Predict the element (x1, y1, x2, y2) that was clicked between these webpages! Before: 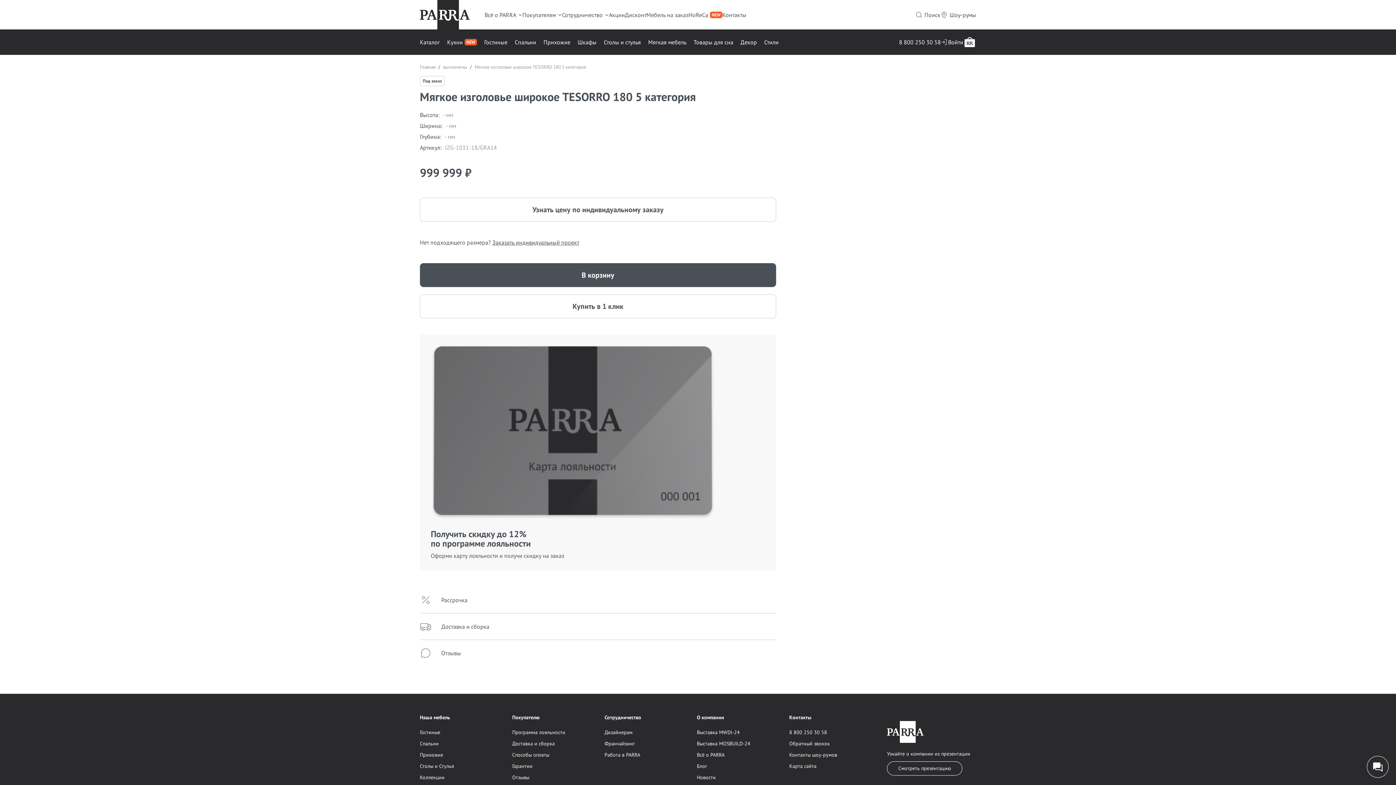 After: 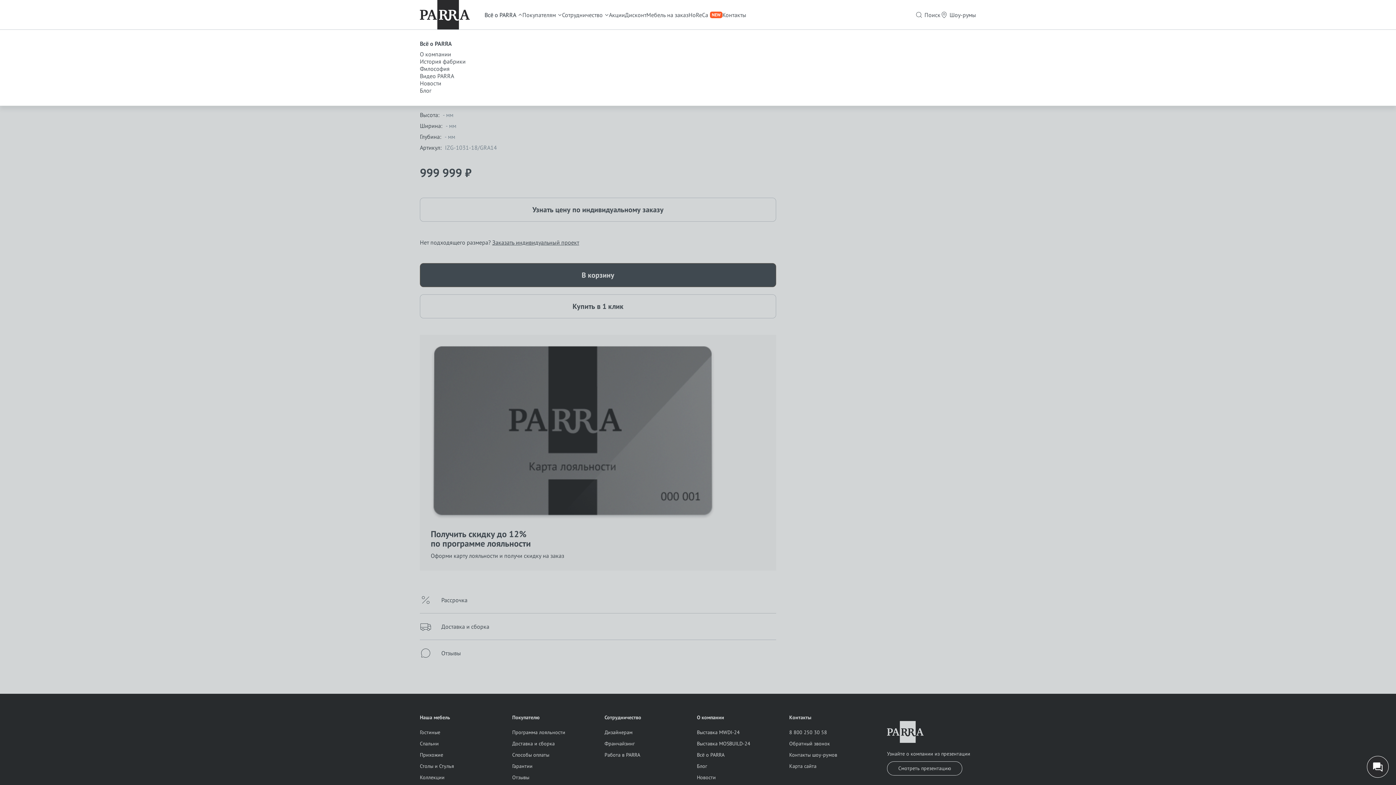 Action: bbox: (484, 0, 522, 29) label: Всё о PARRA